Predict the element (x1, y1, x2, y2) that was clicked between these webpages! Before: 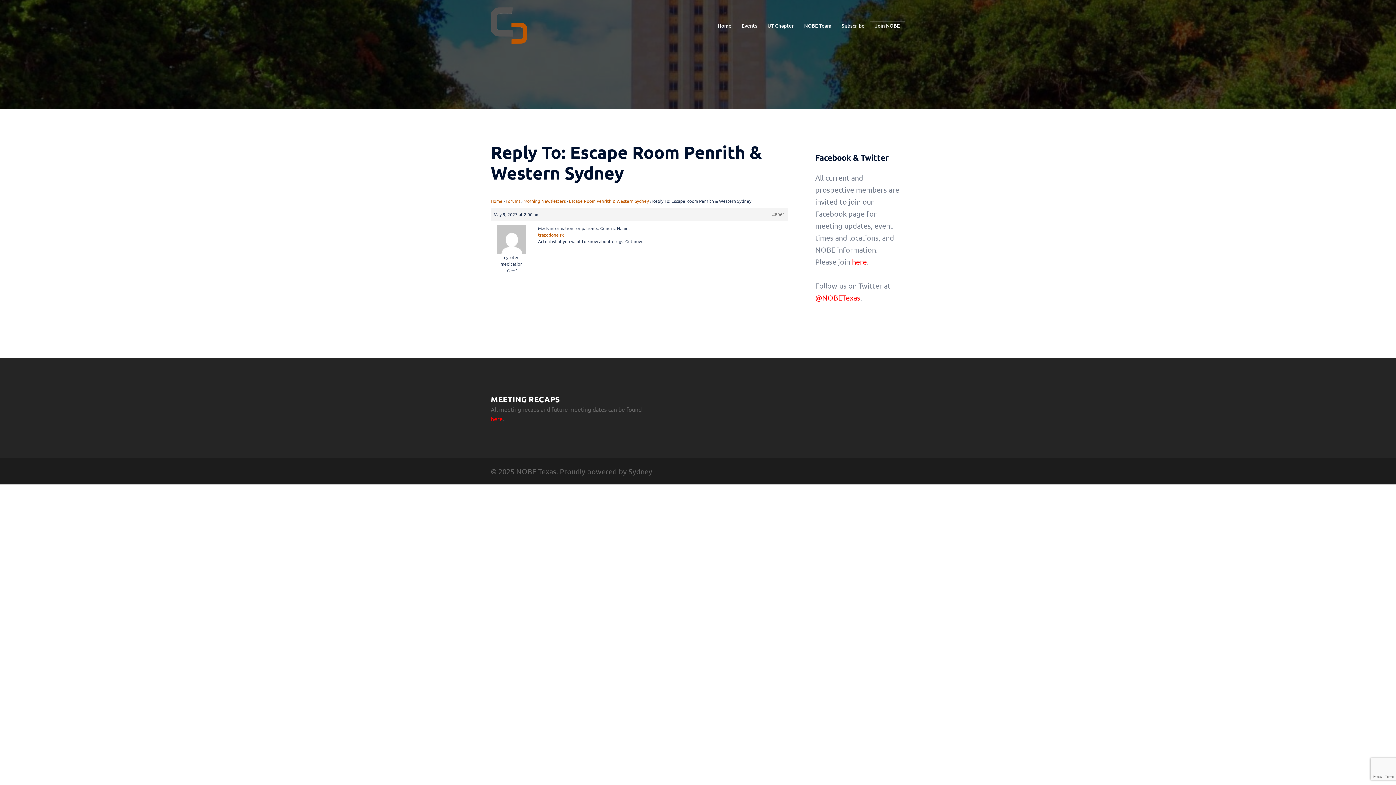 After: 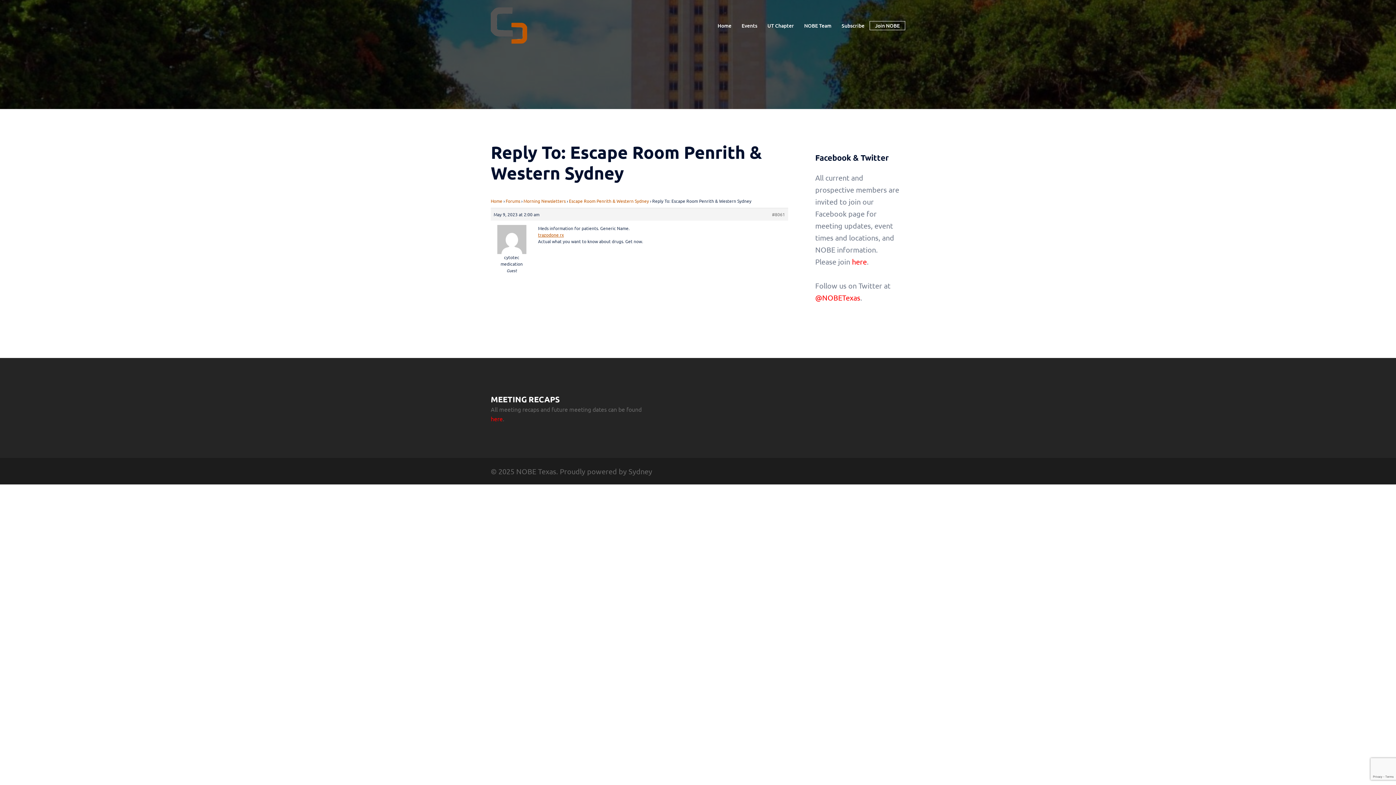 Action: bbox: (852, 257, 867, 266) label: here